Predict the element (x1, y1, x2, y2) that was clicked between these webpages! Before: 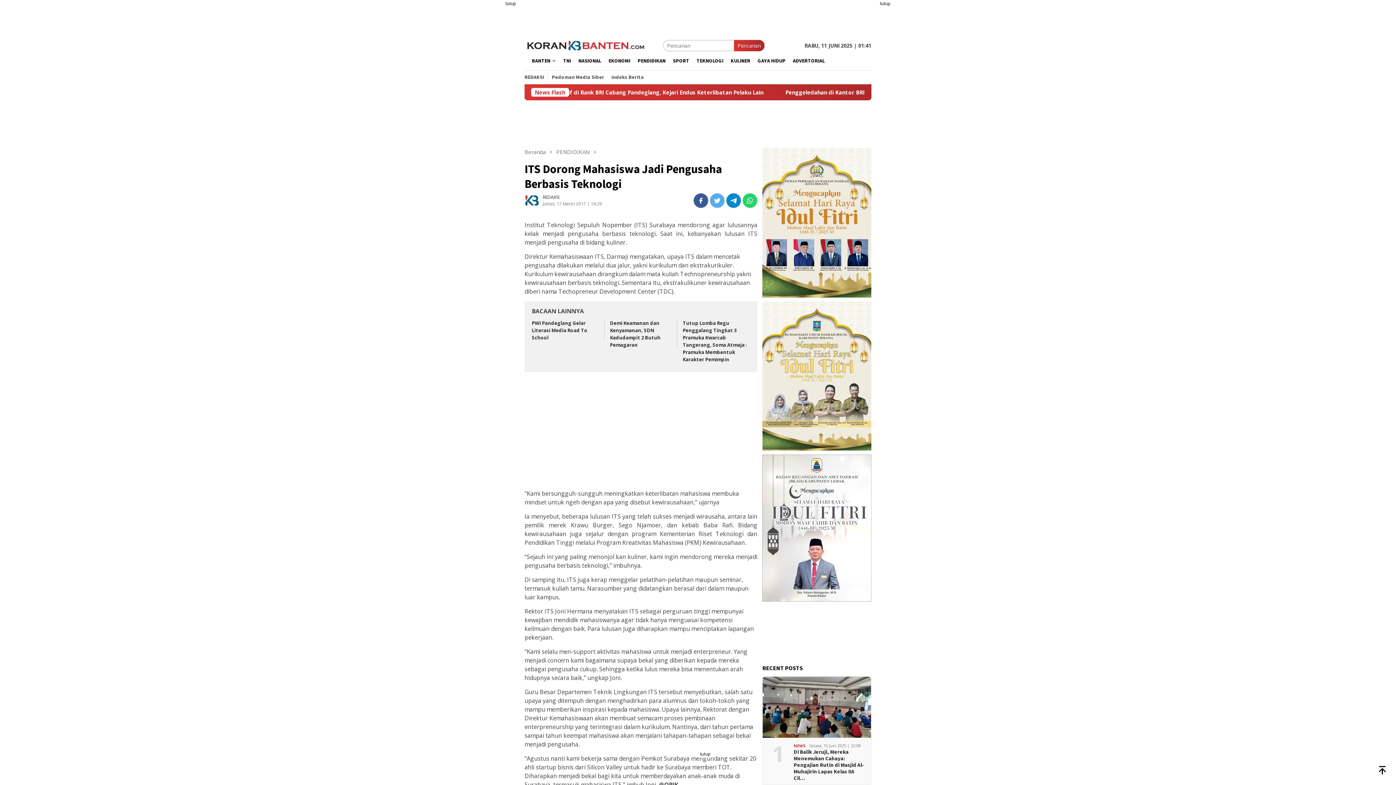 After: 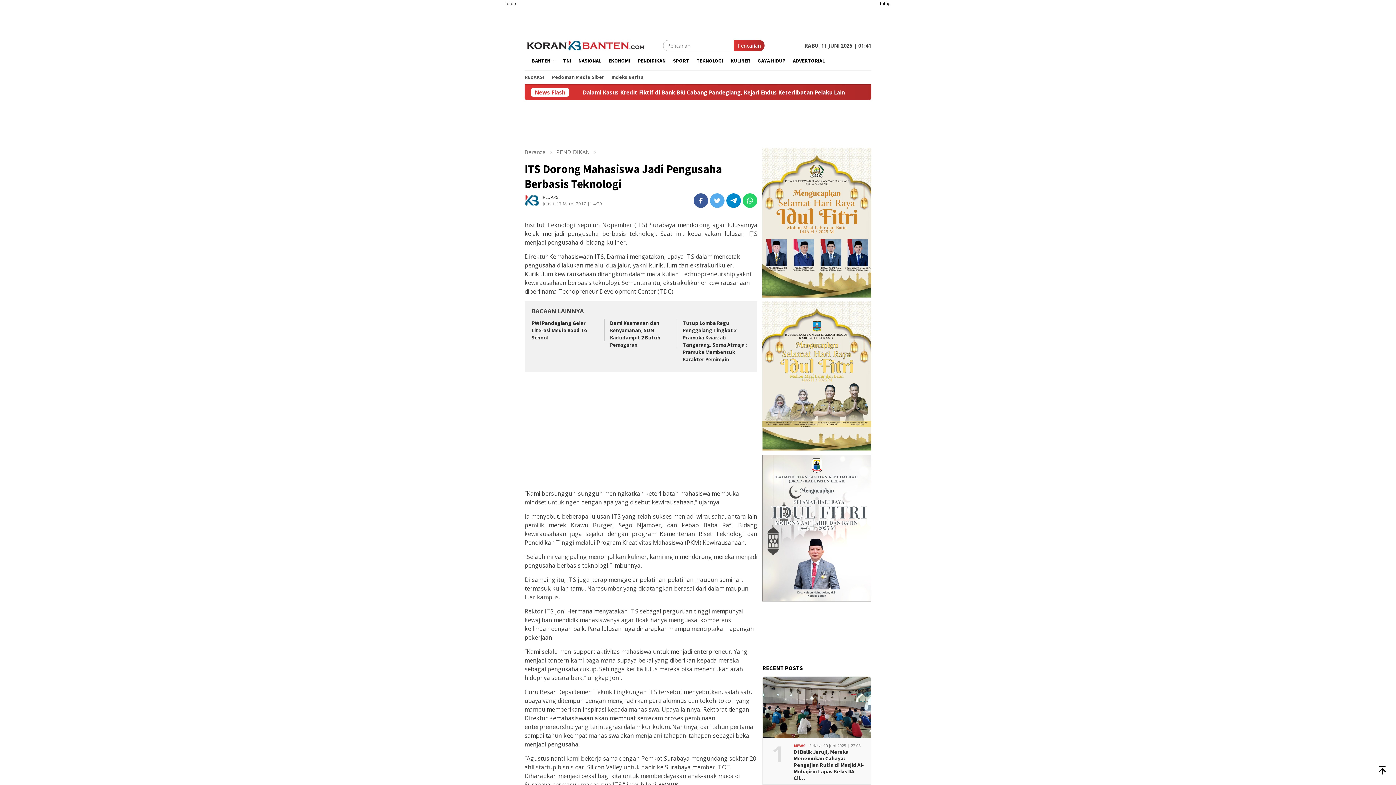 Action: label: tutup bbox: (698, 750, 712, 758)